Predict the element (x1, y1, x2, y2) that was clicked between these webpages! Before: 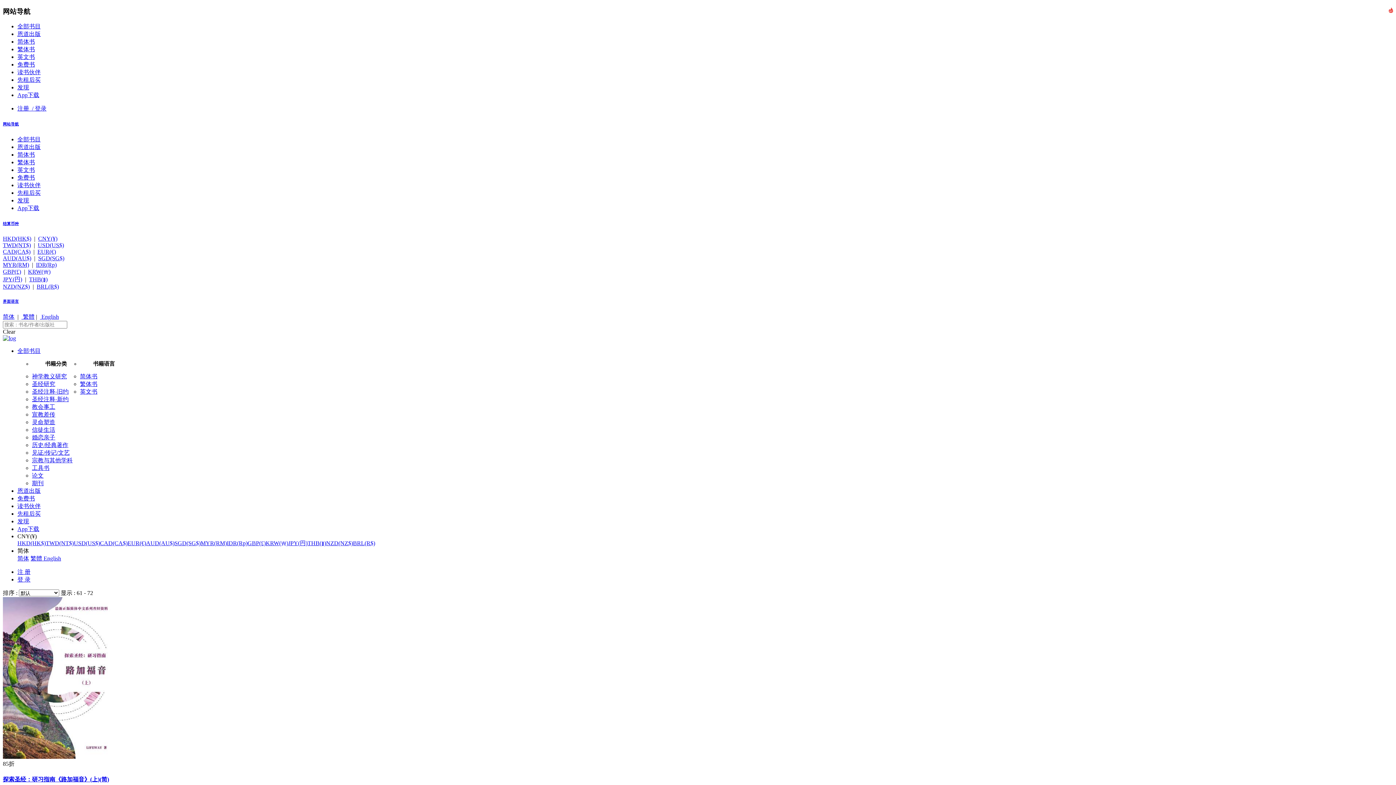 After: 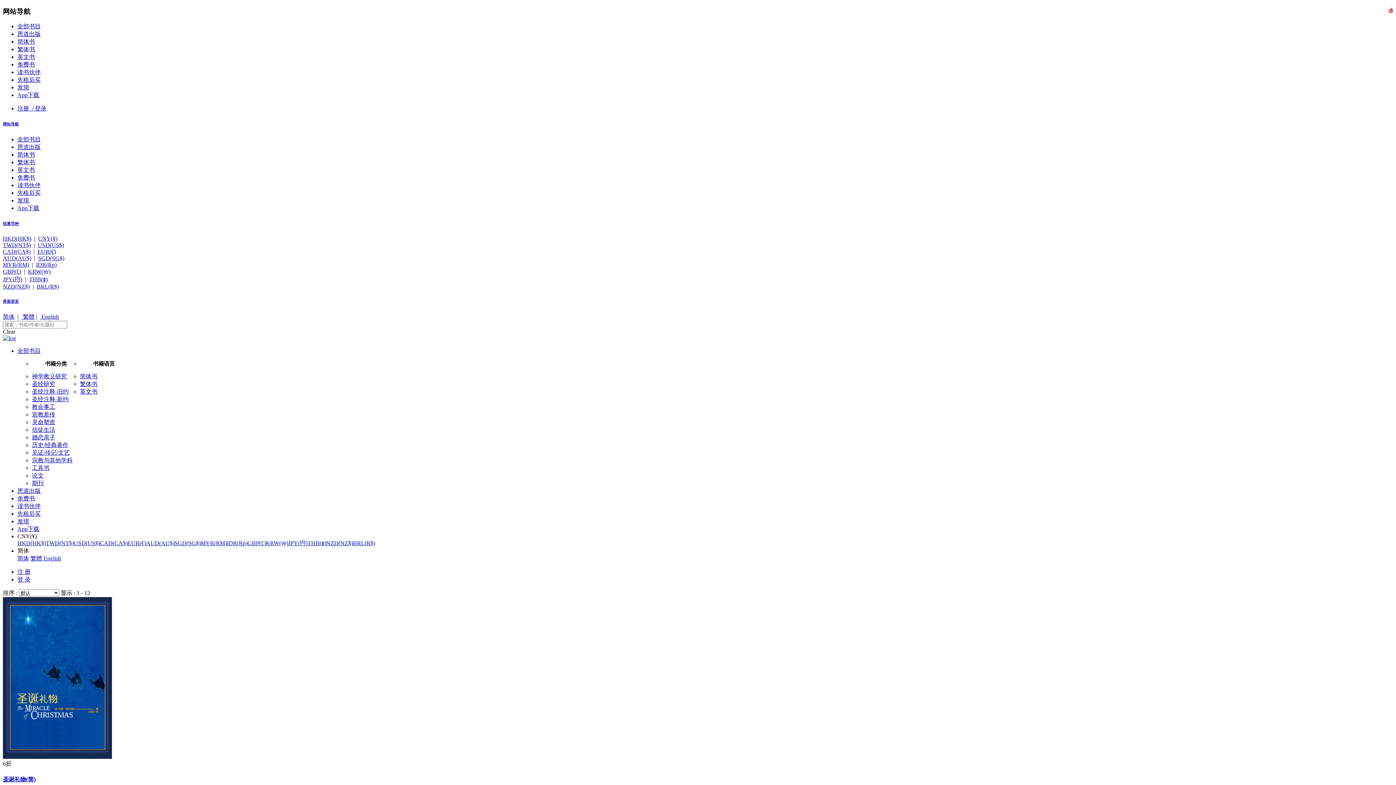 Action: label: 婚恋亲子 bbox: (32, 434, 55, 440)